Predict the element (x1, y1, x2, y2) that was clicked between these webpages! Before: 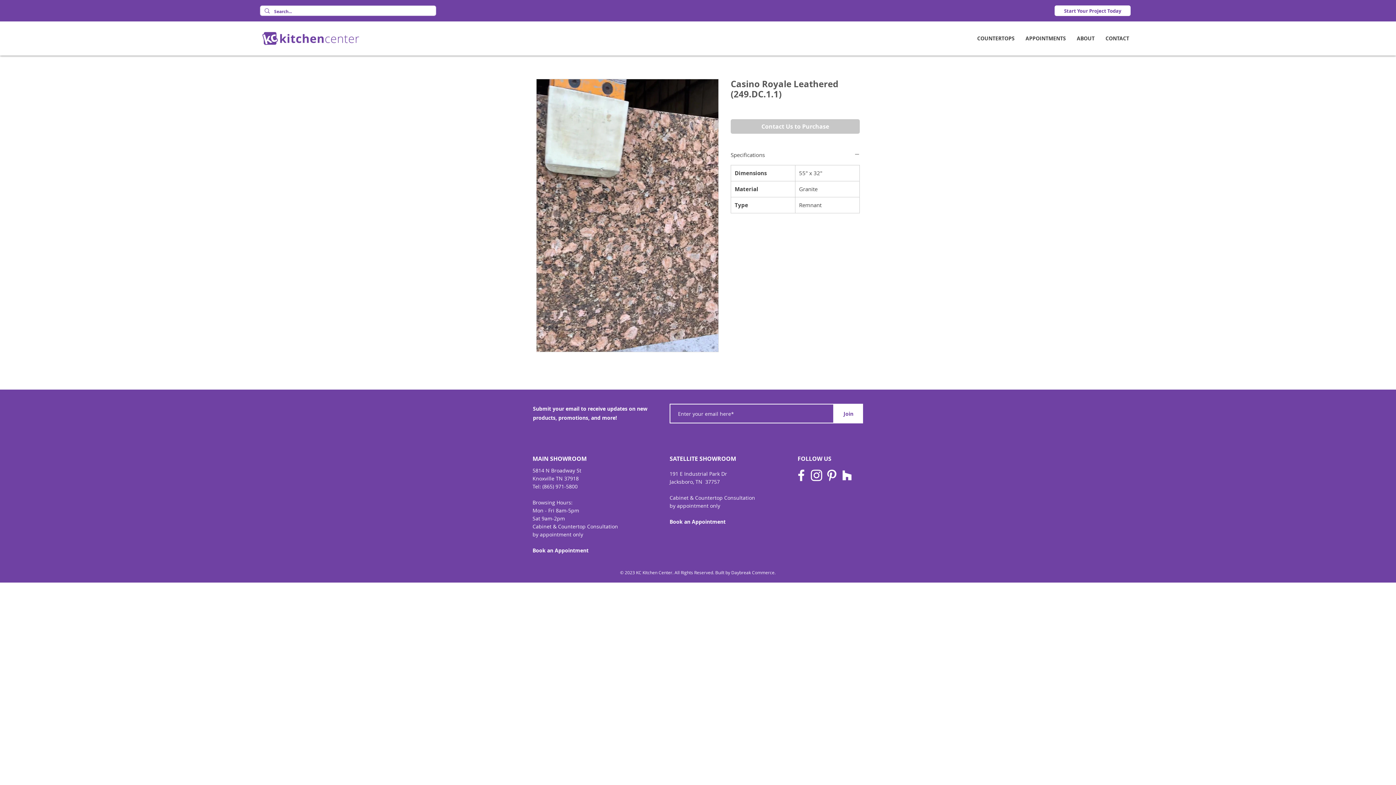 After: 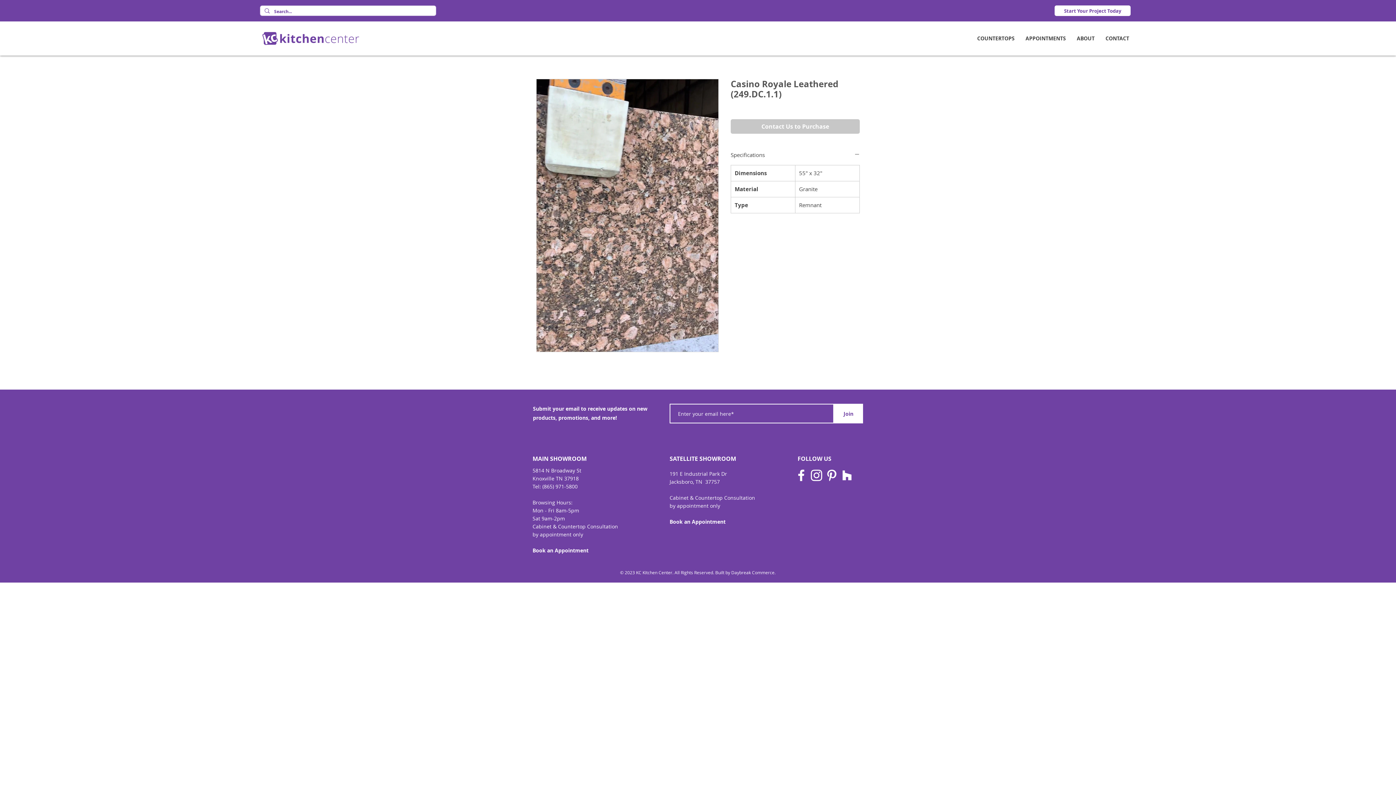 Action: label: Houzz bbox: (839, 468, 854, 483)